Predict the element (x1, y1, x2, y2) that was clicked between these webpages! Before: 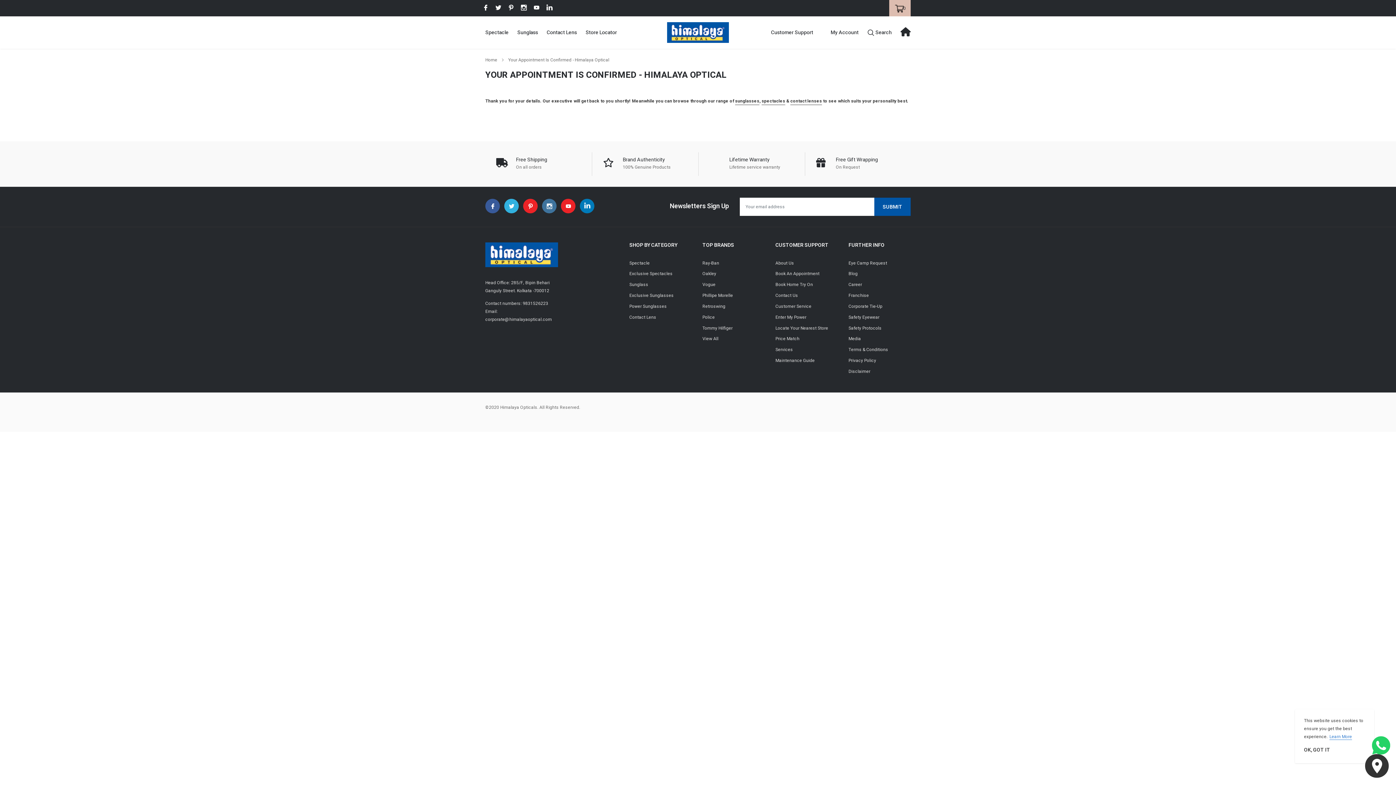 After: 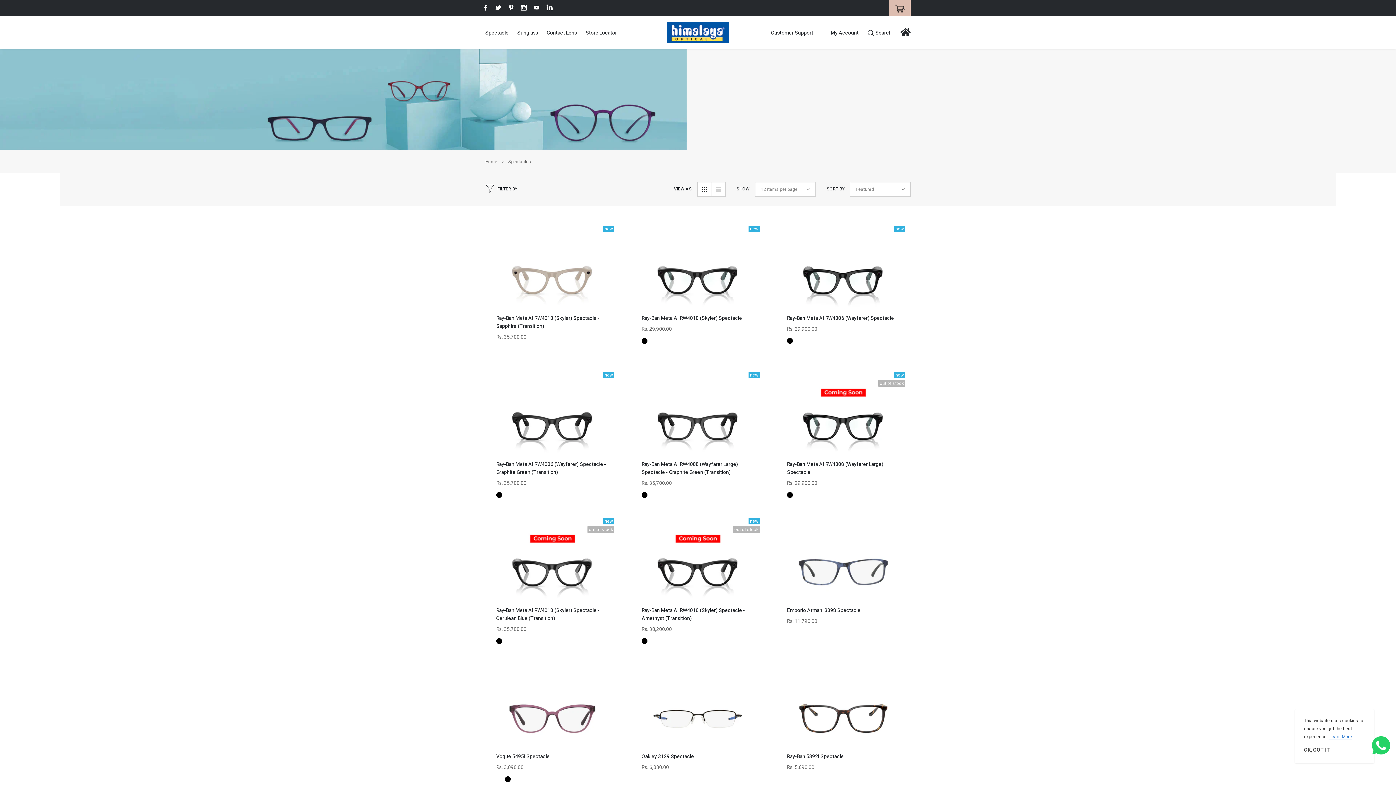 Action: bbox: (485, 28, 508, 36) label: link